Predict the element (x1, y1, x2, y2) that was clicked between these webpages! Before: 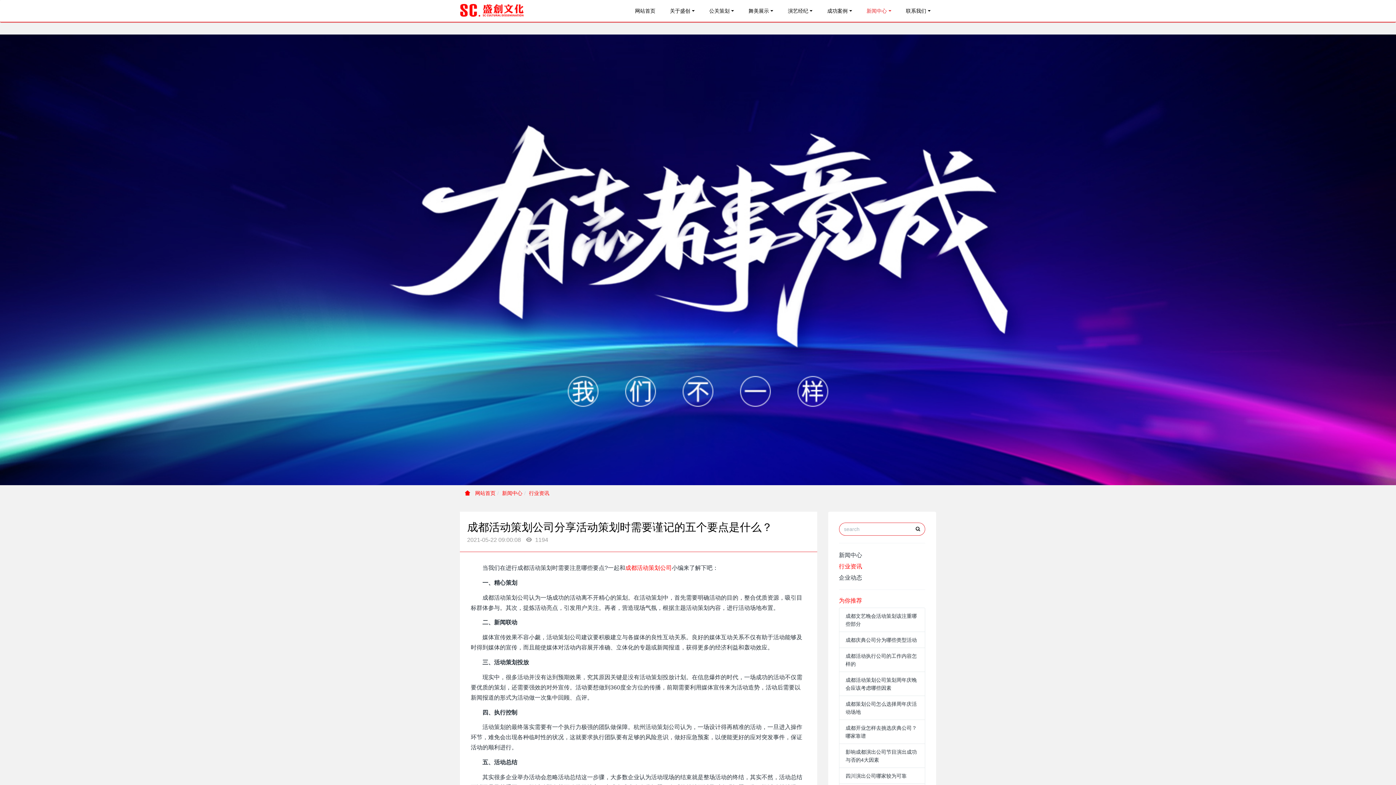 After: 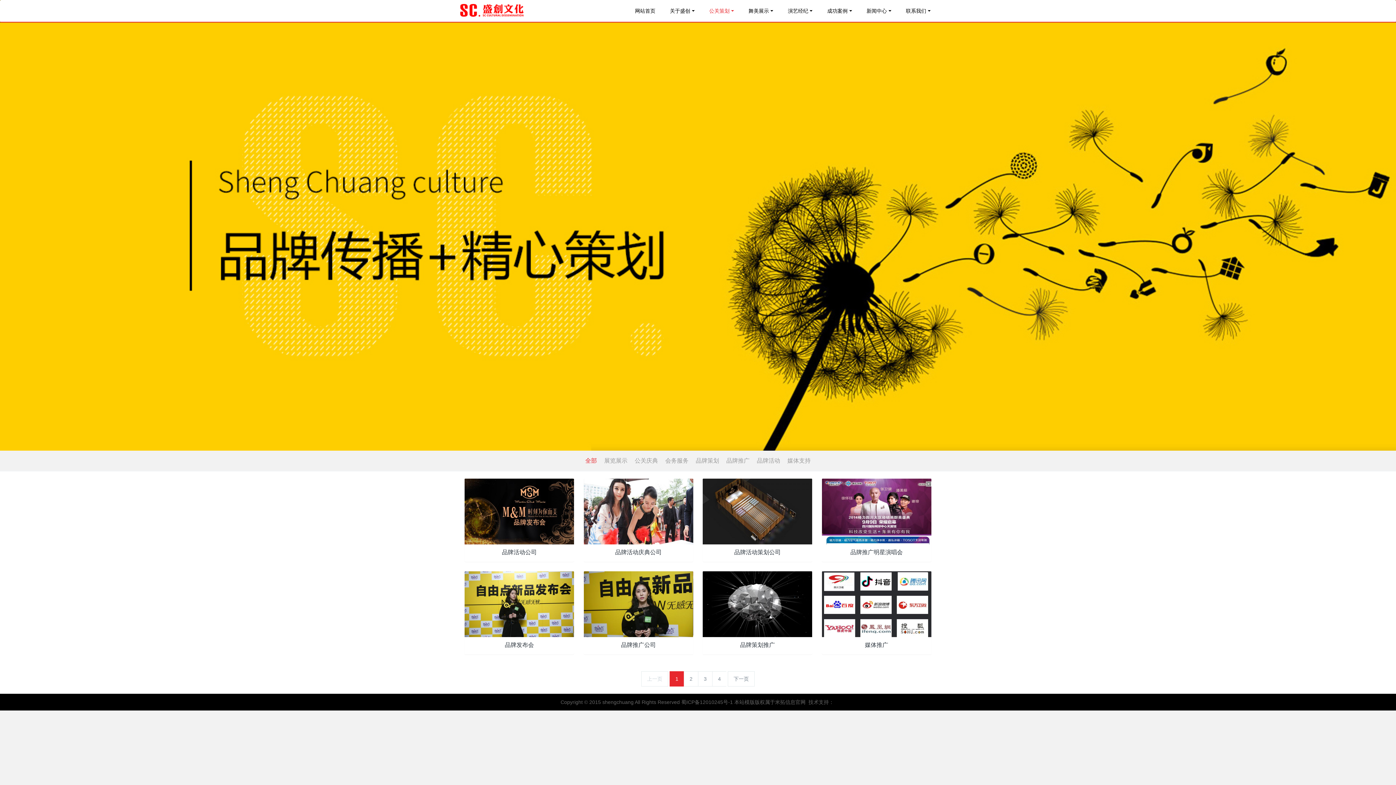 Action: bbox: (703, 0, 739, 21) label: 公关策划